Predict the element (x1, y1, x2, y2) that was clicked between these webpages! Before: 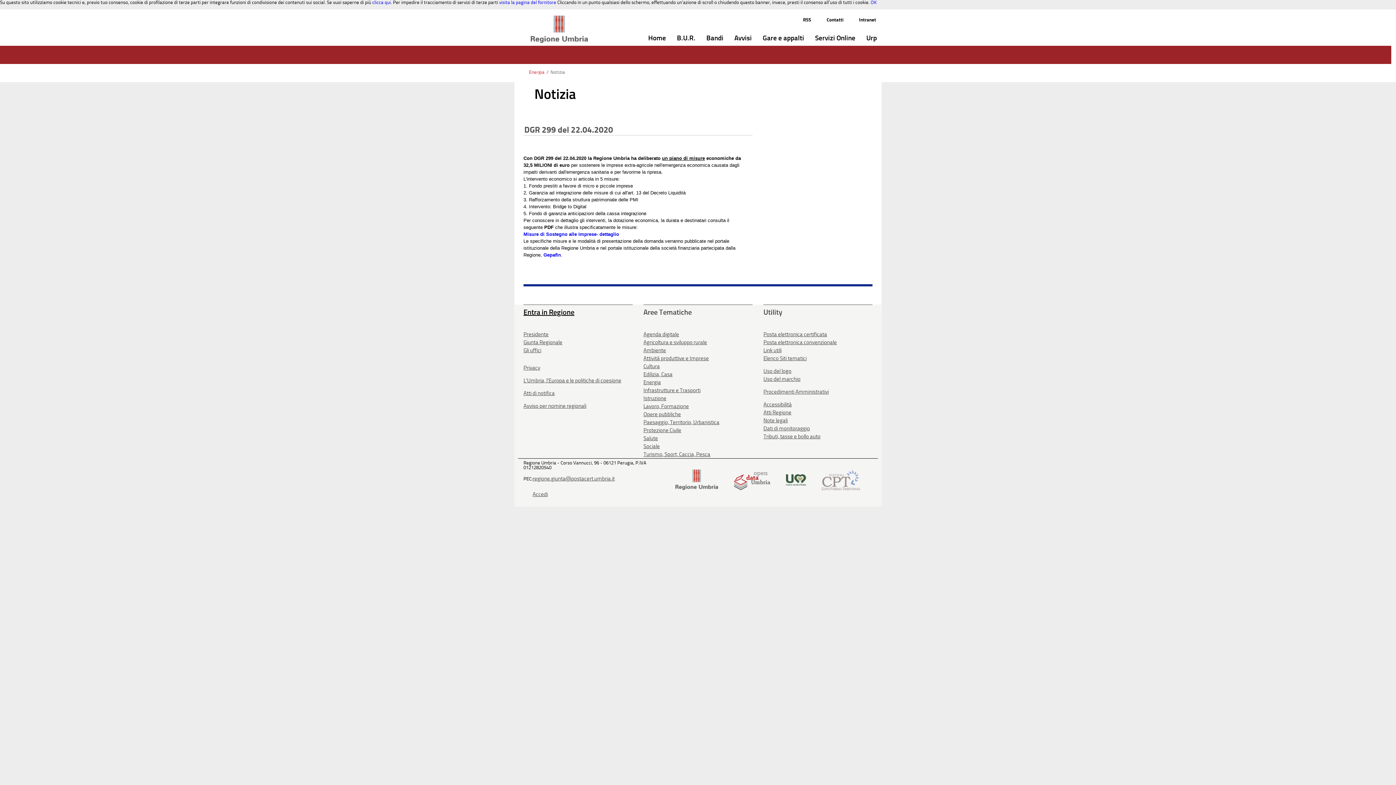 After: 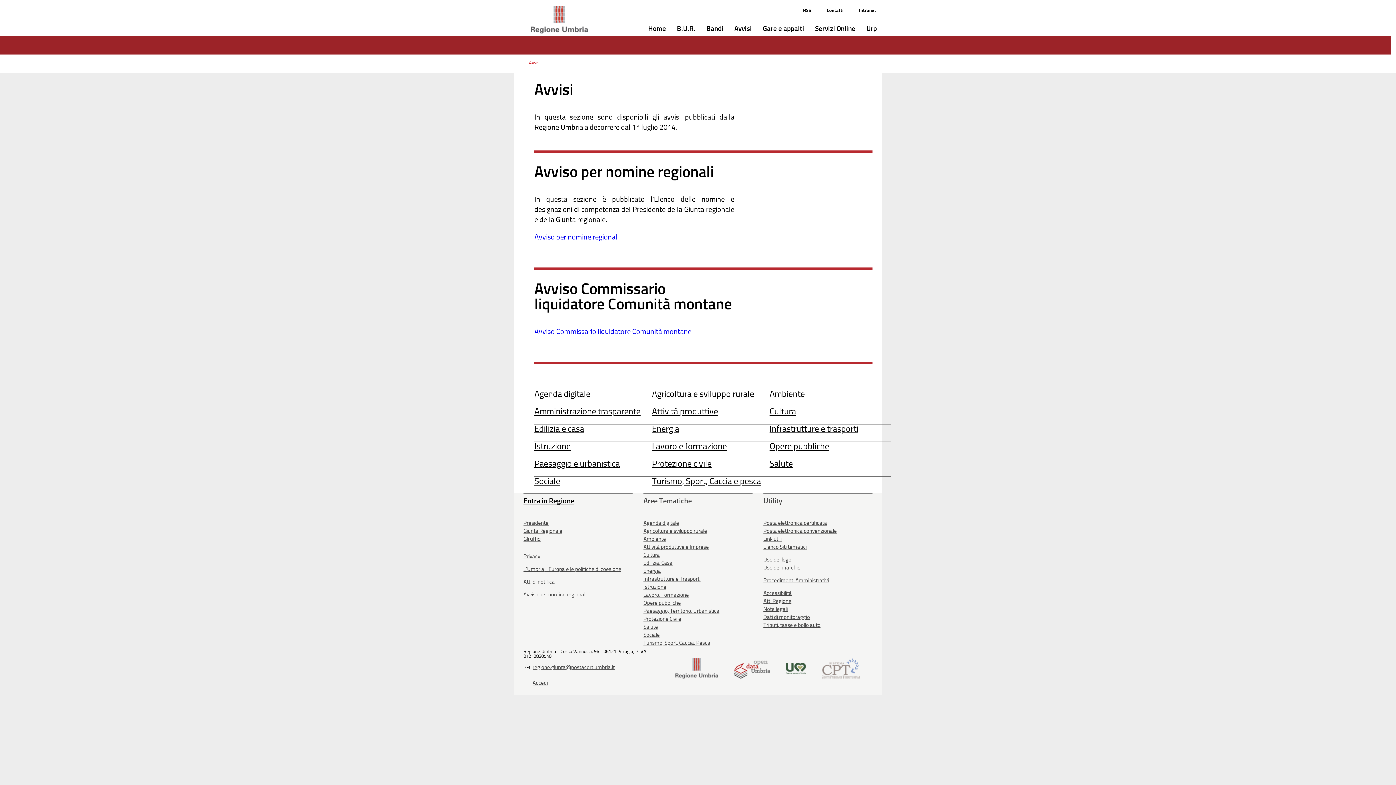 Action: bbox: (729, 33, 757, 43) label: Avvisi